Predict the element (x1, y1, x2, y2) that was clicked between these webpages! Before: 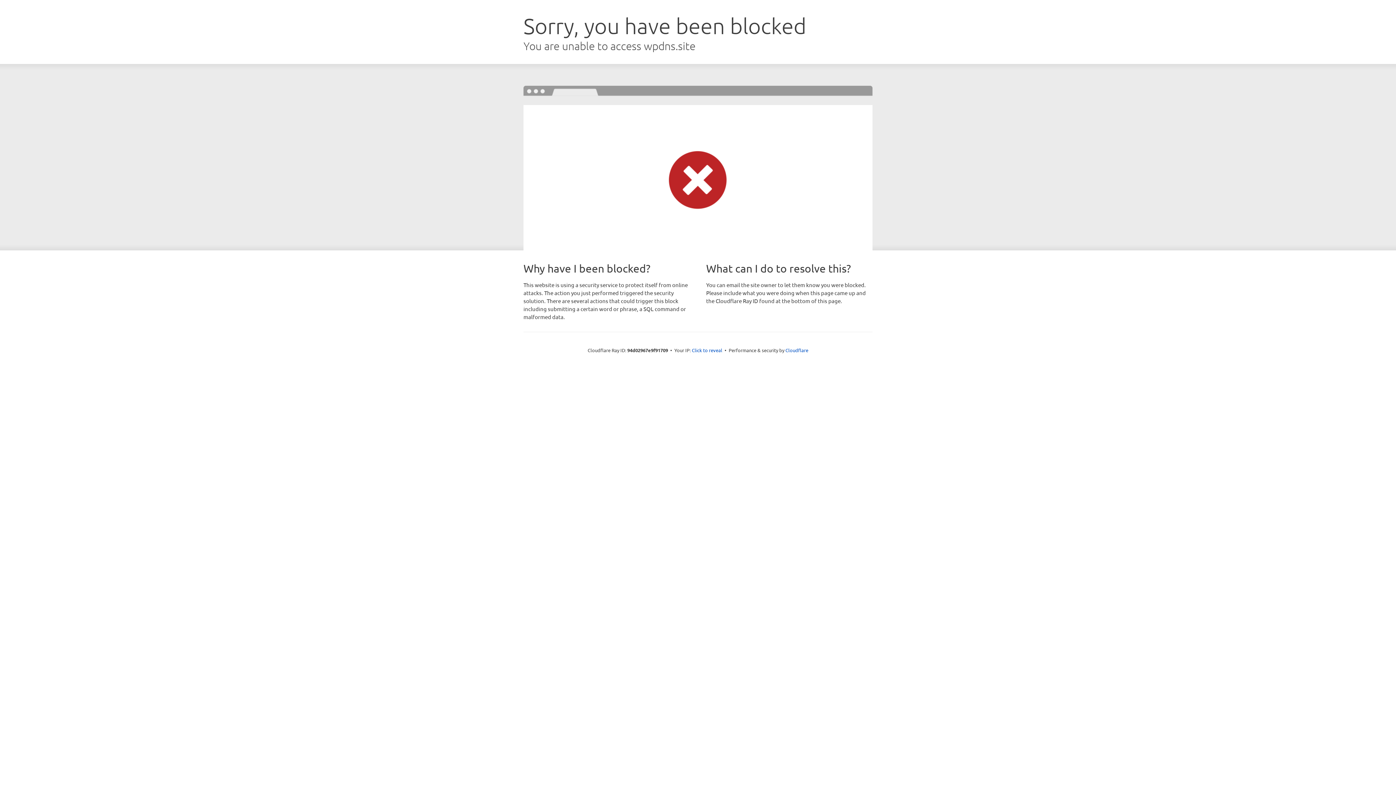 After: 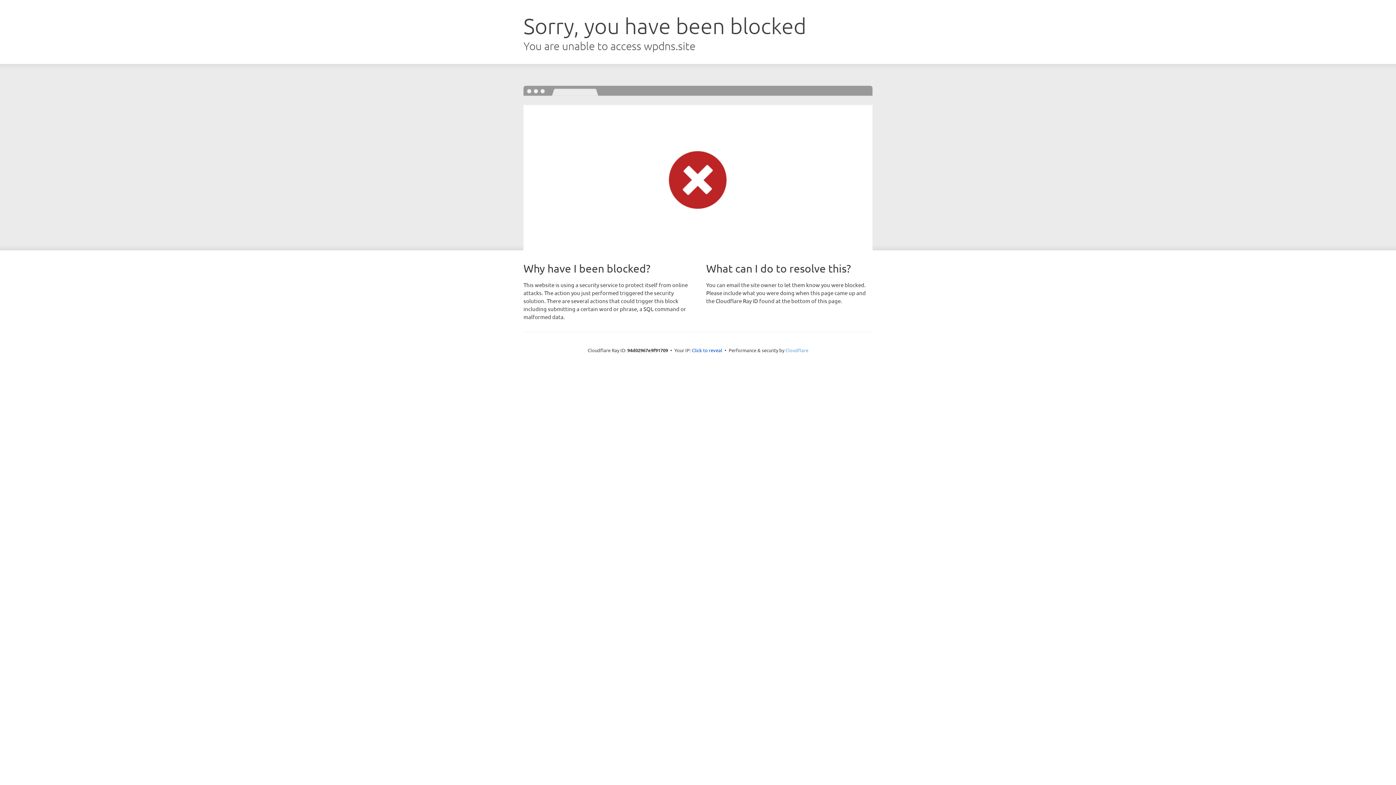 Action: label: Cloudflare bbox: (785, 347, 808, 353)